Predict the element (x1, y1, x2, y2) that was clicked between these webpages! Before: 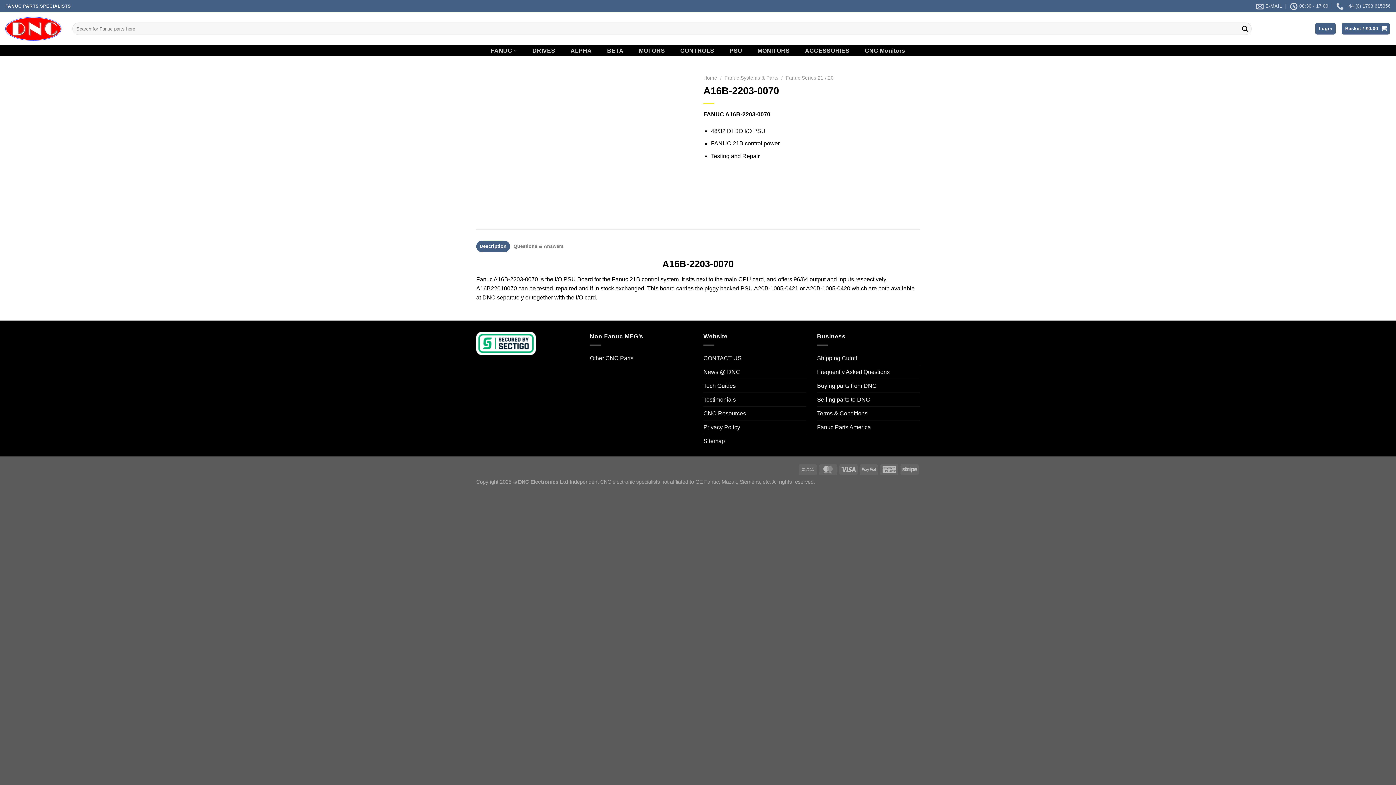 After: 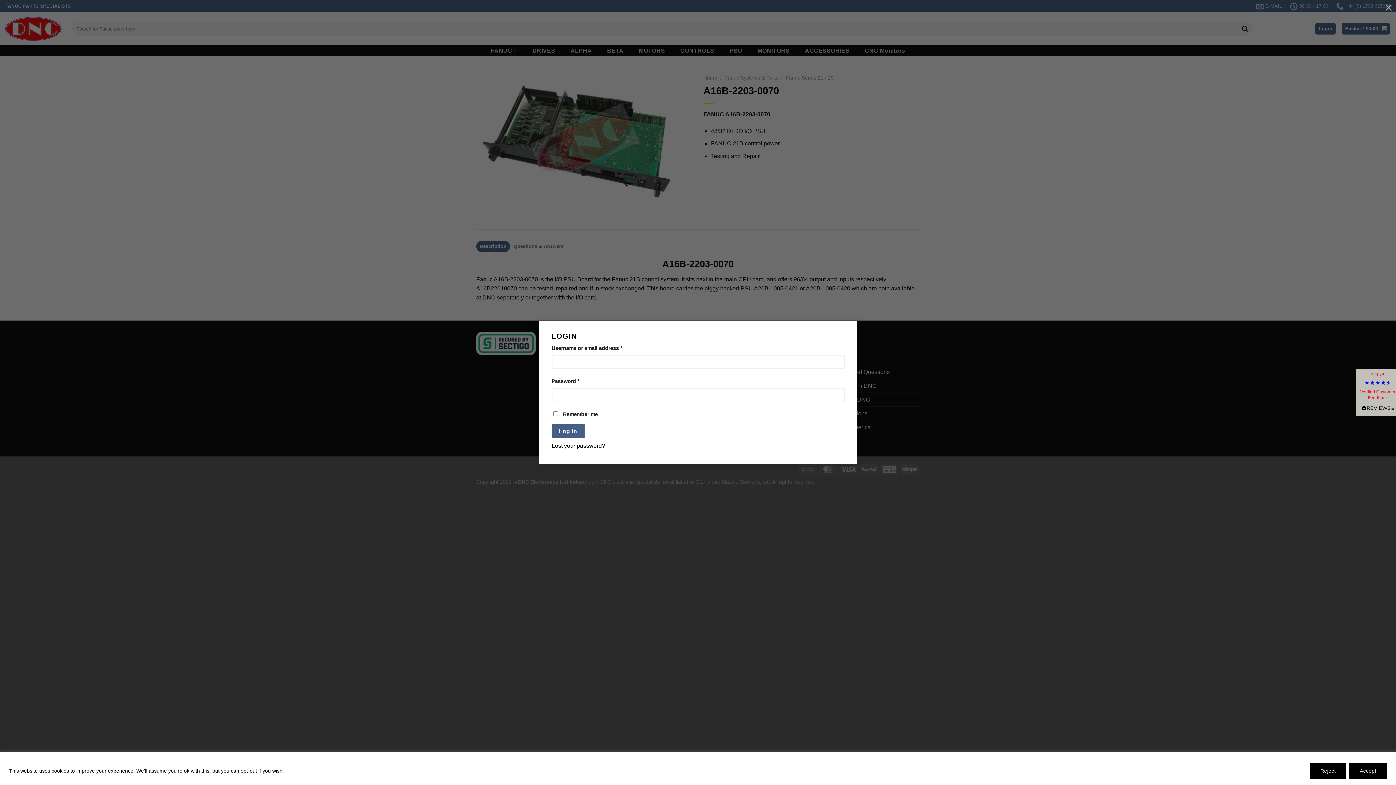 Action: bbox: (1315, 22, 1336, 34) label: Login